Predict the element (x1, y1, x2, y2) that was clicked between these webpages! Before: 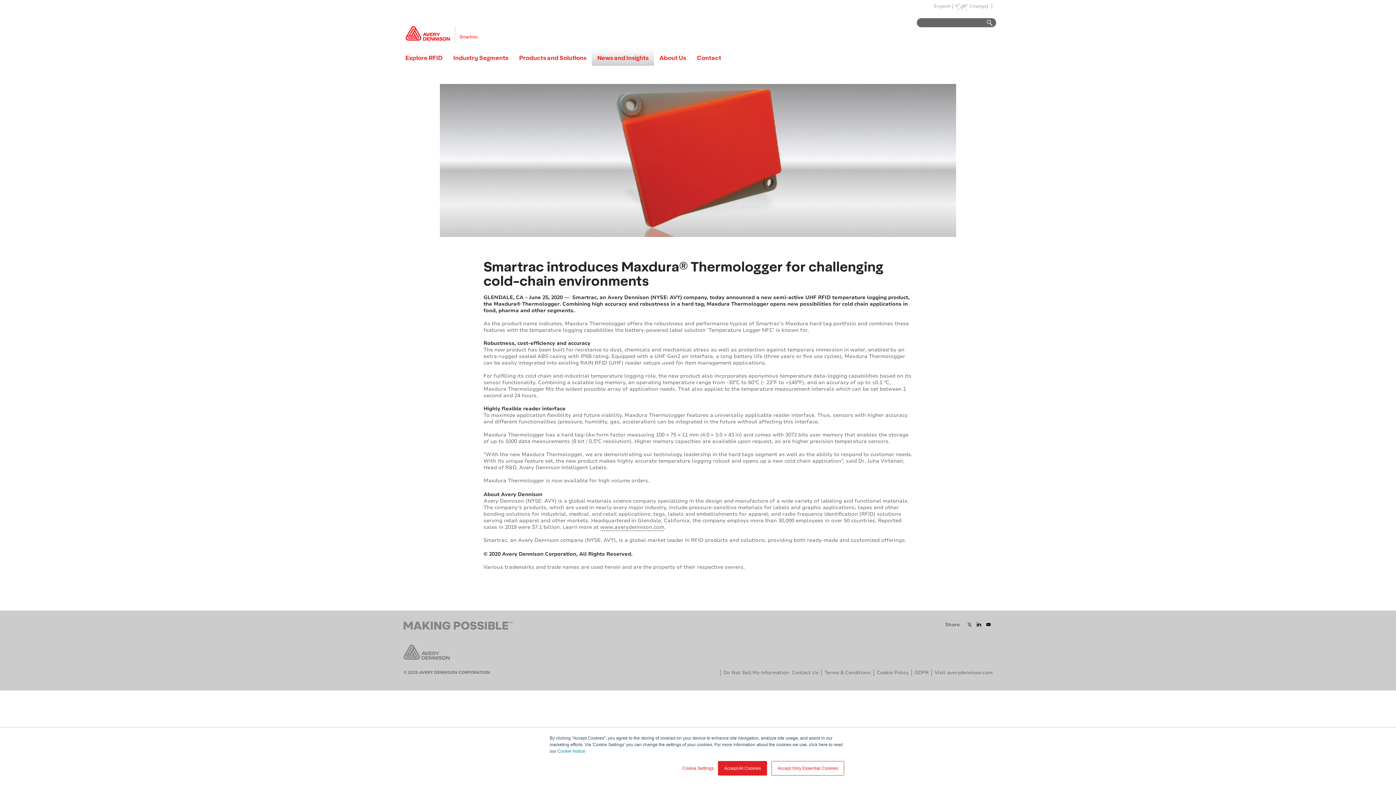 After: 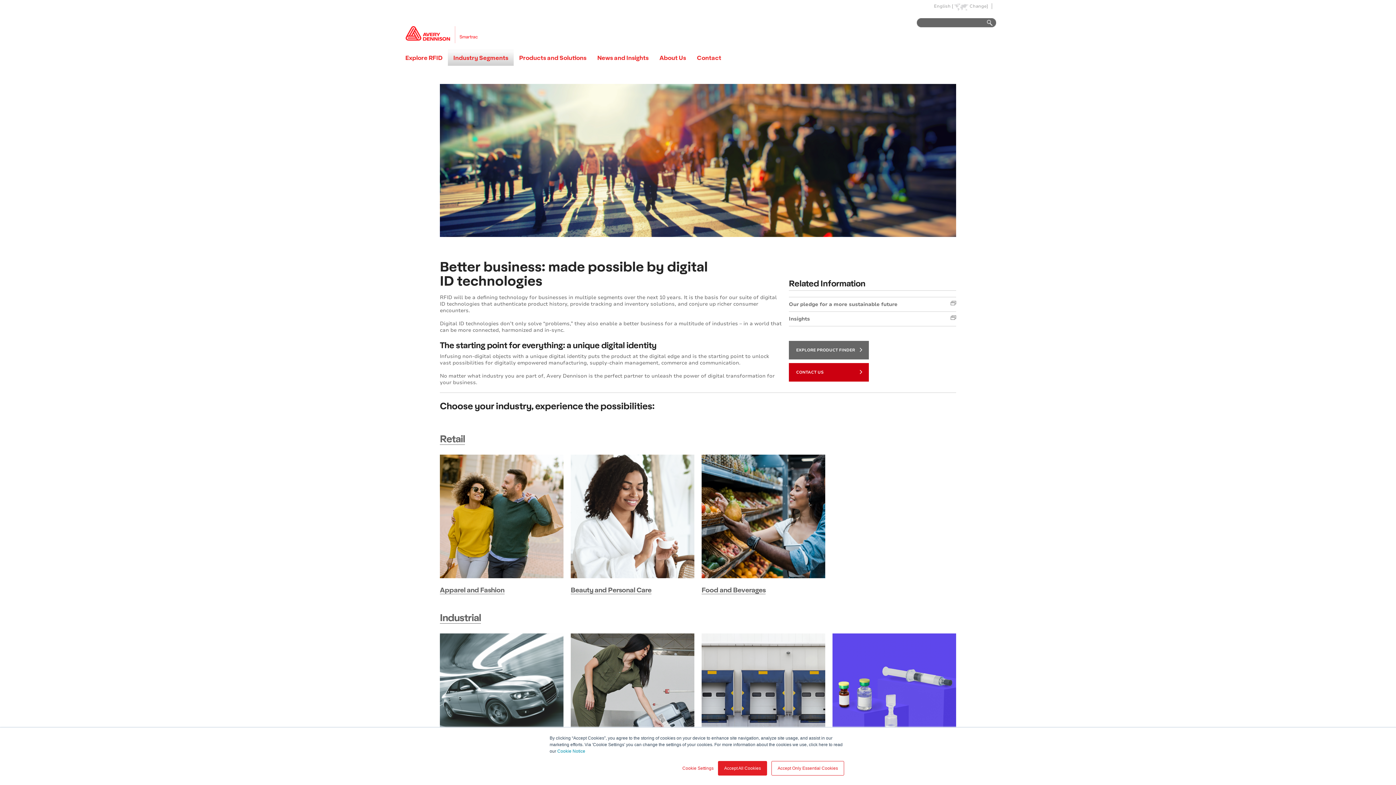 Action: label: Industry Segments bbox: (448, 49, 513, 65)